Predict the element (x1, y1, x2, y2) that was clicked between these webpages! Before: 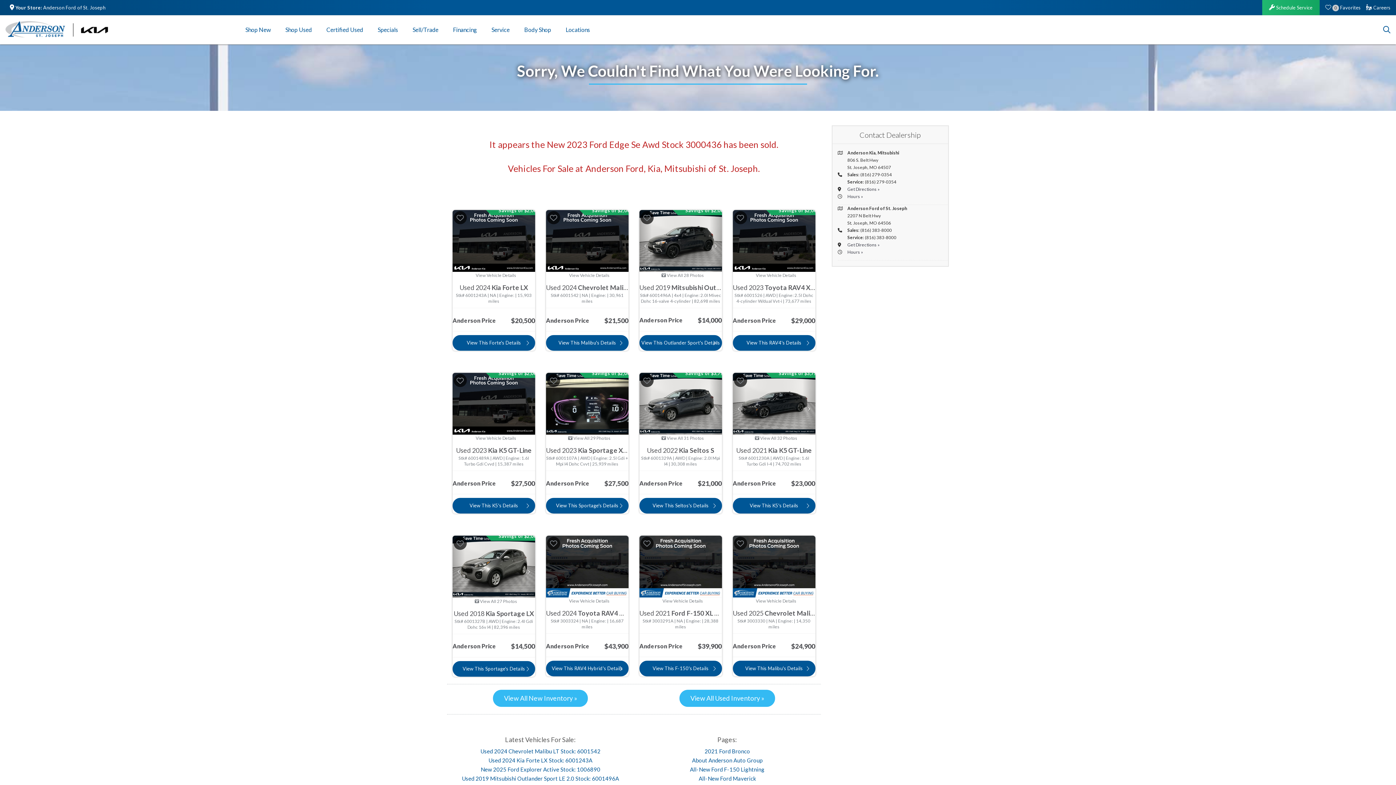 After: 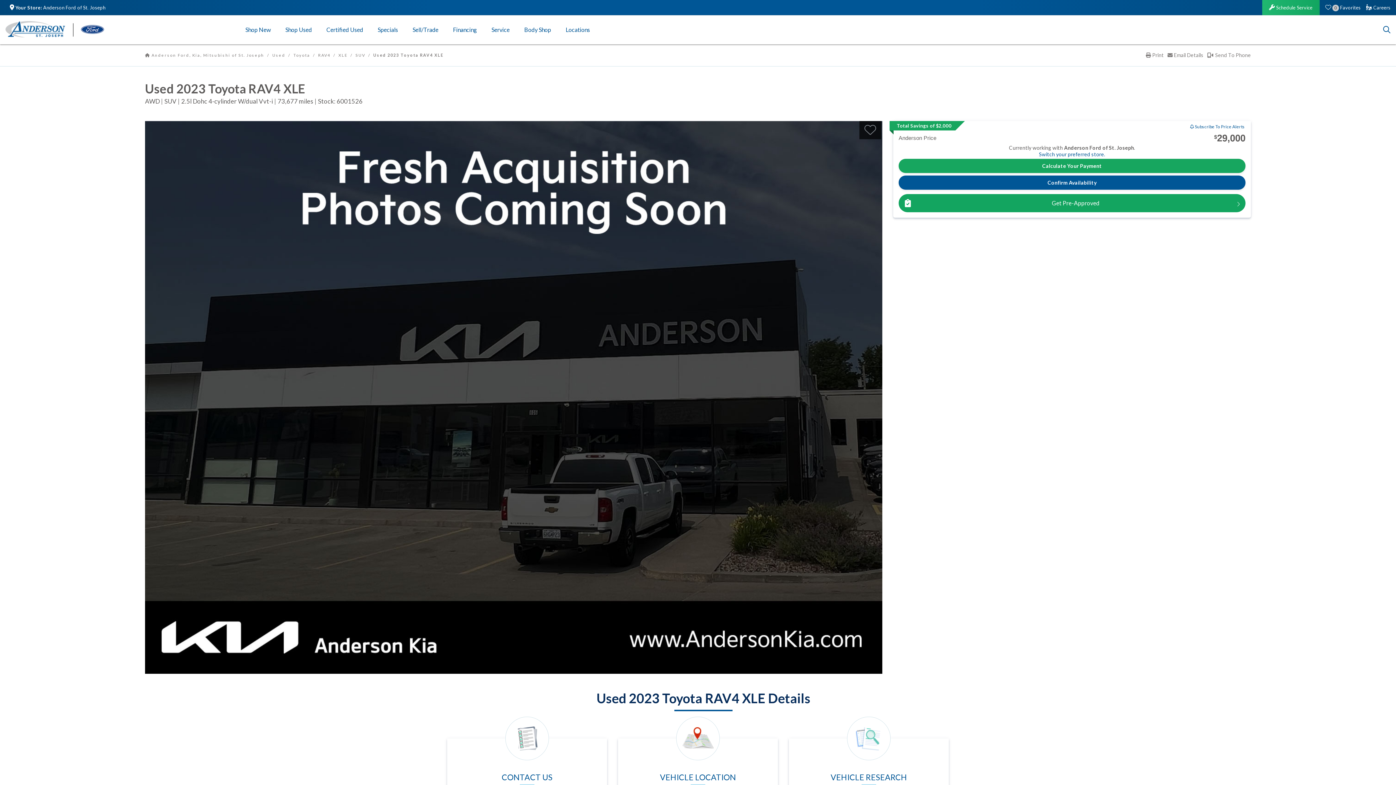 Action: label: Used 2023 Toyota RAV4 XLE bbox: (732, 283, 817, 291)